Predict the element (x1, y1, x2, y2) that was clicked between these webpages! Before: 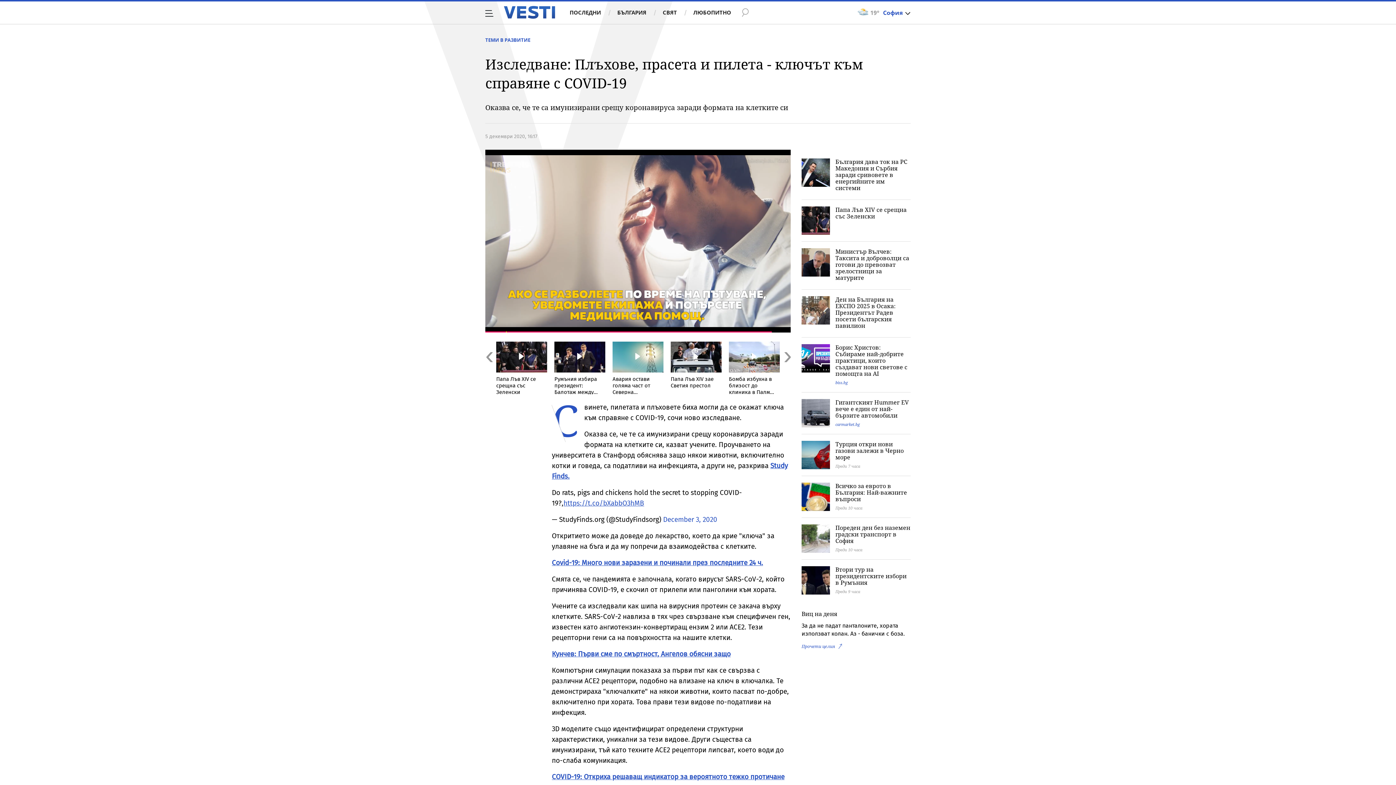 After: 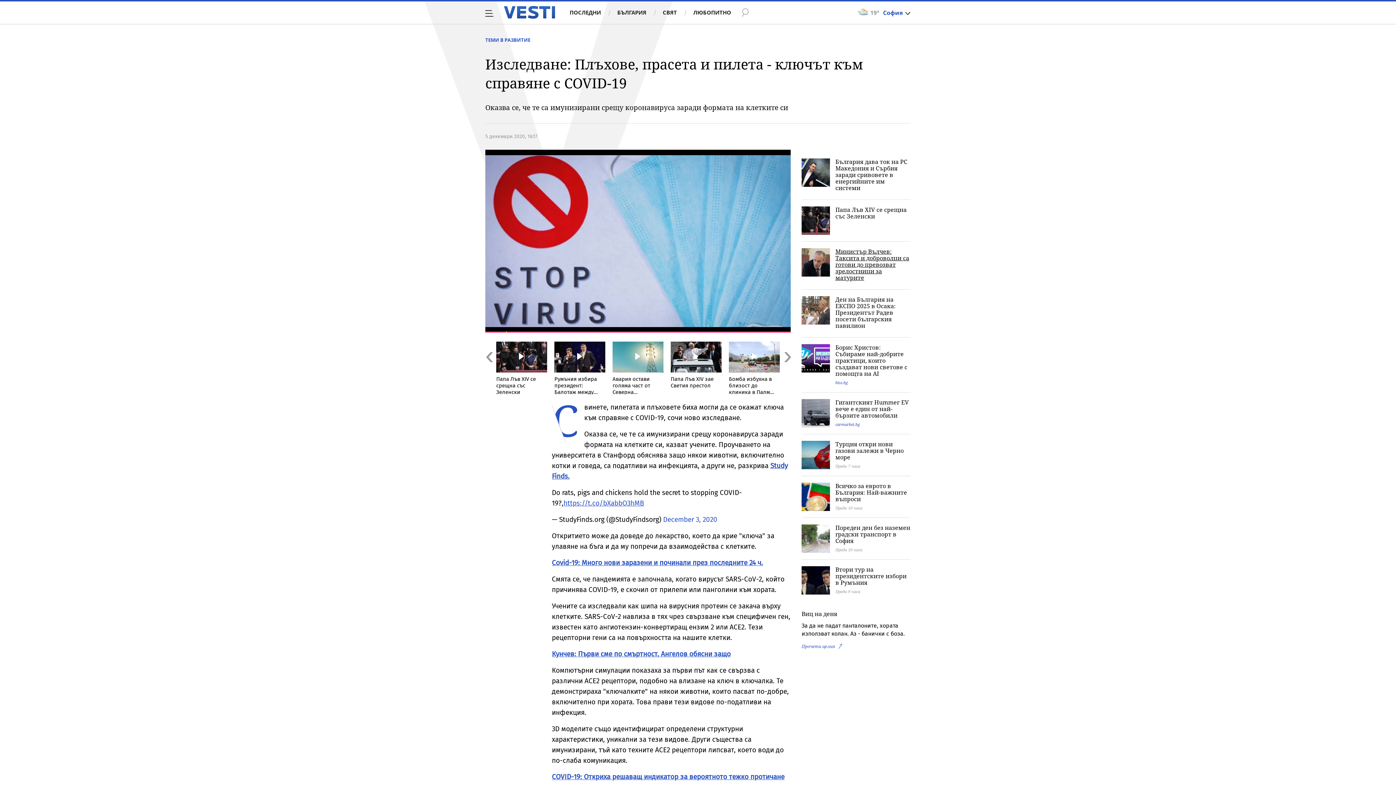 Action: label: Министър Вълчев: Таксита и доброволци са готови до превозват зрелостници за матурите bbox: (835, 247, 909, 281)